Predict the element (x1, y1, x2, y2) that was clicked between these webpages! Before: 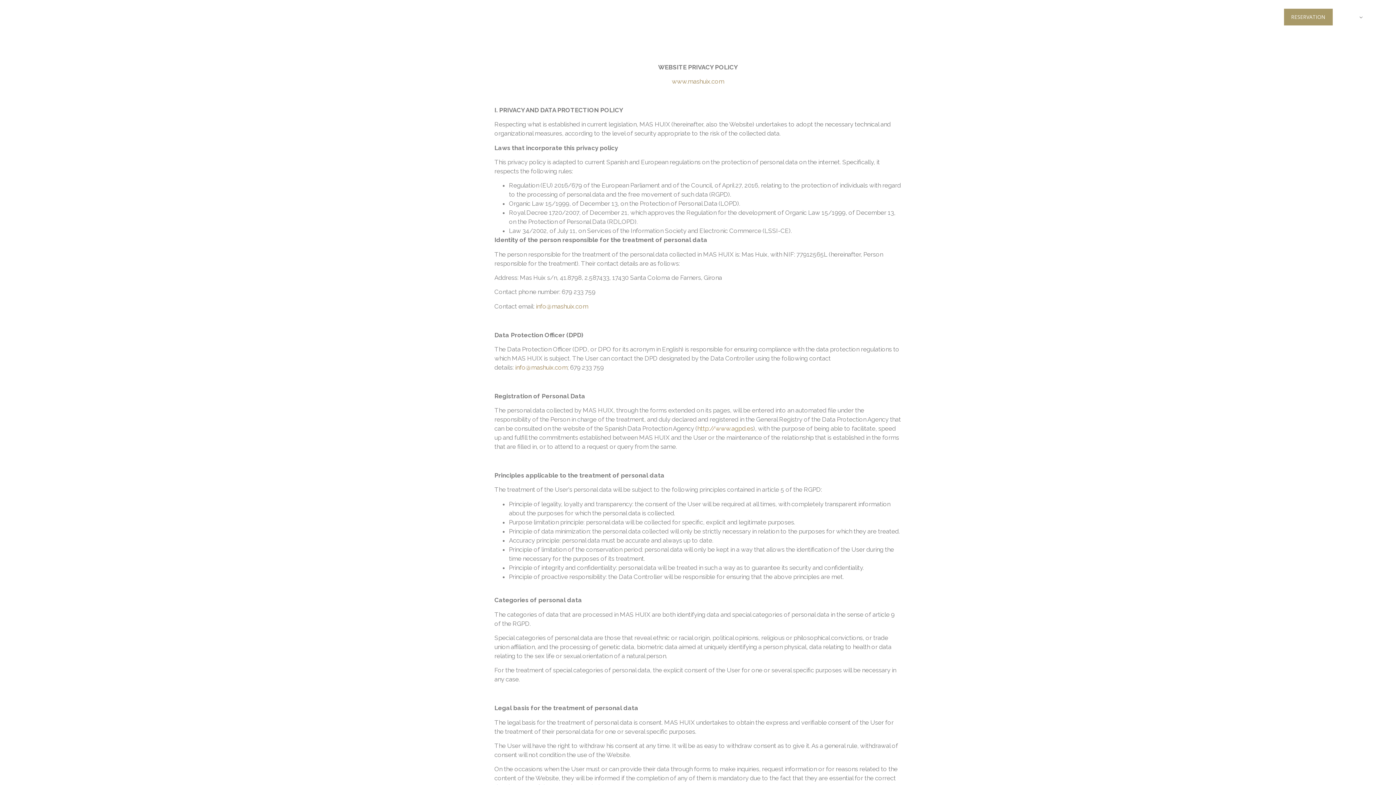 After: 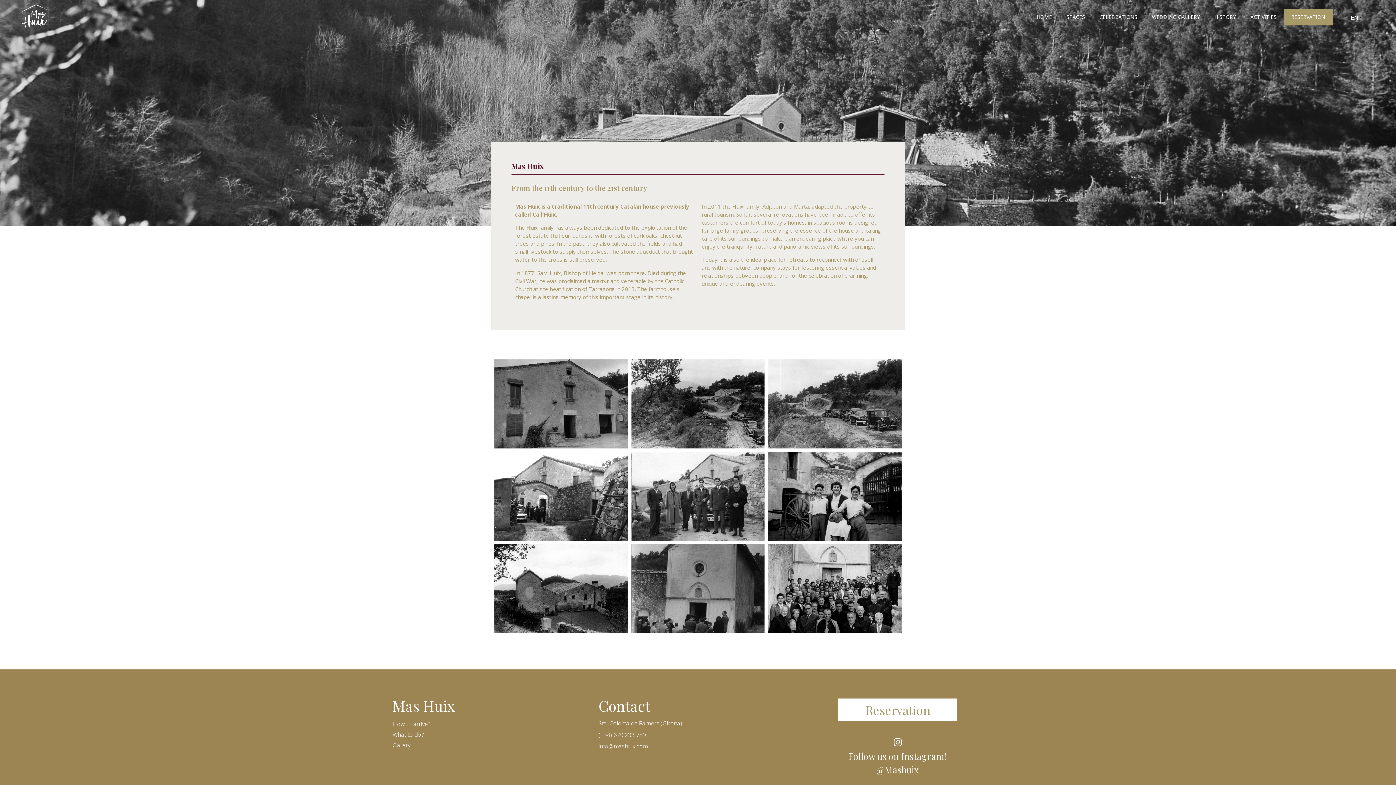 Action: bbox: (1207, 8, 1243, 25) label: HISTORY